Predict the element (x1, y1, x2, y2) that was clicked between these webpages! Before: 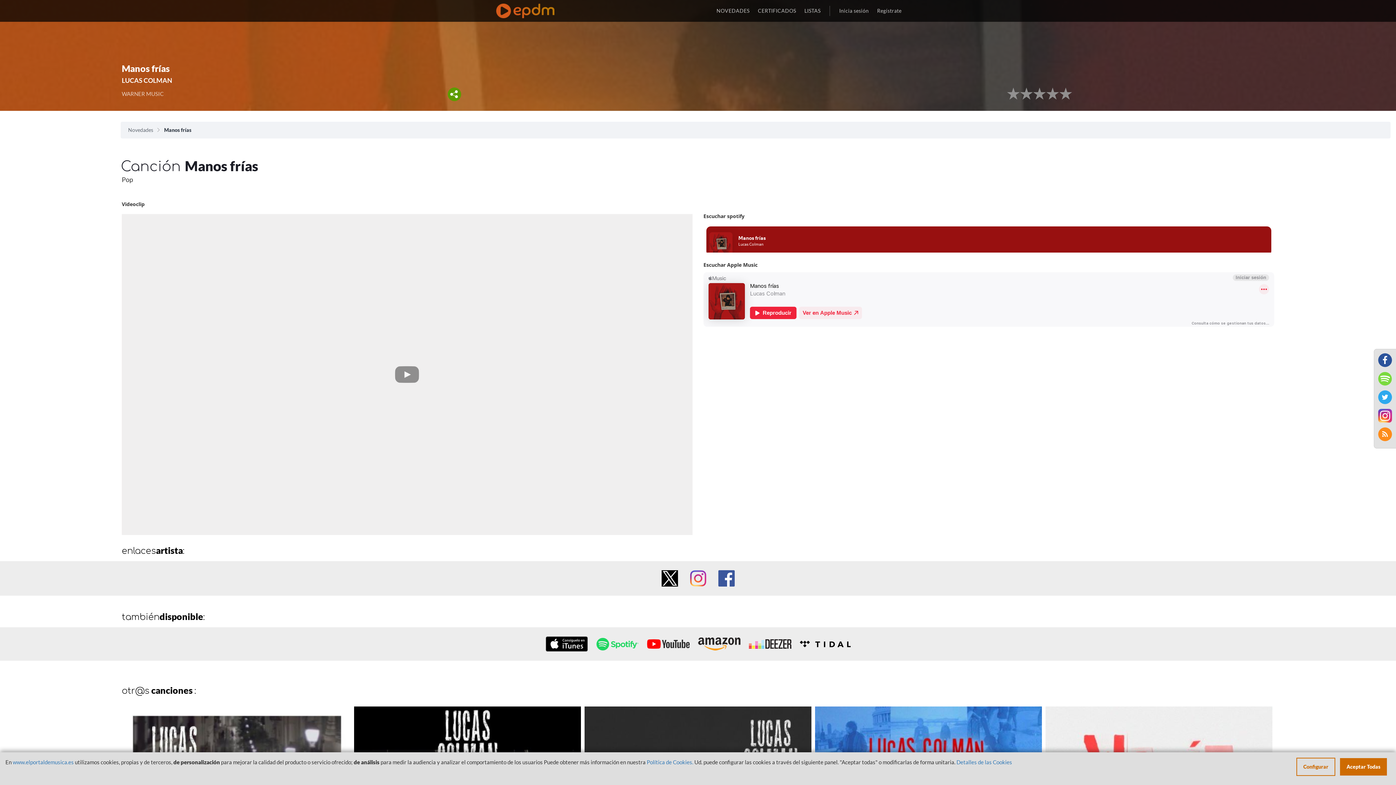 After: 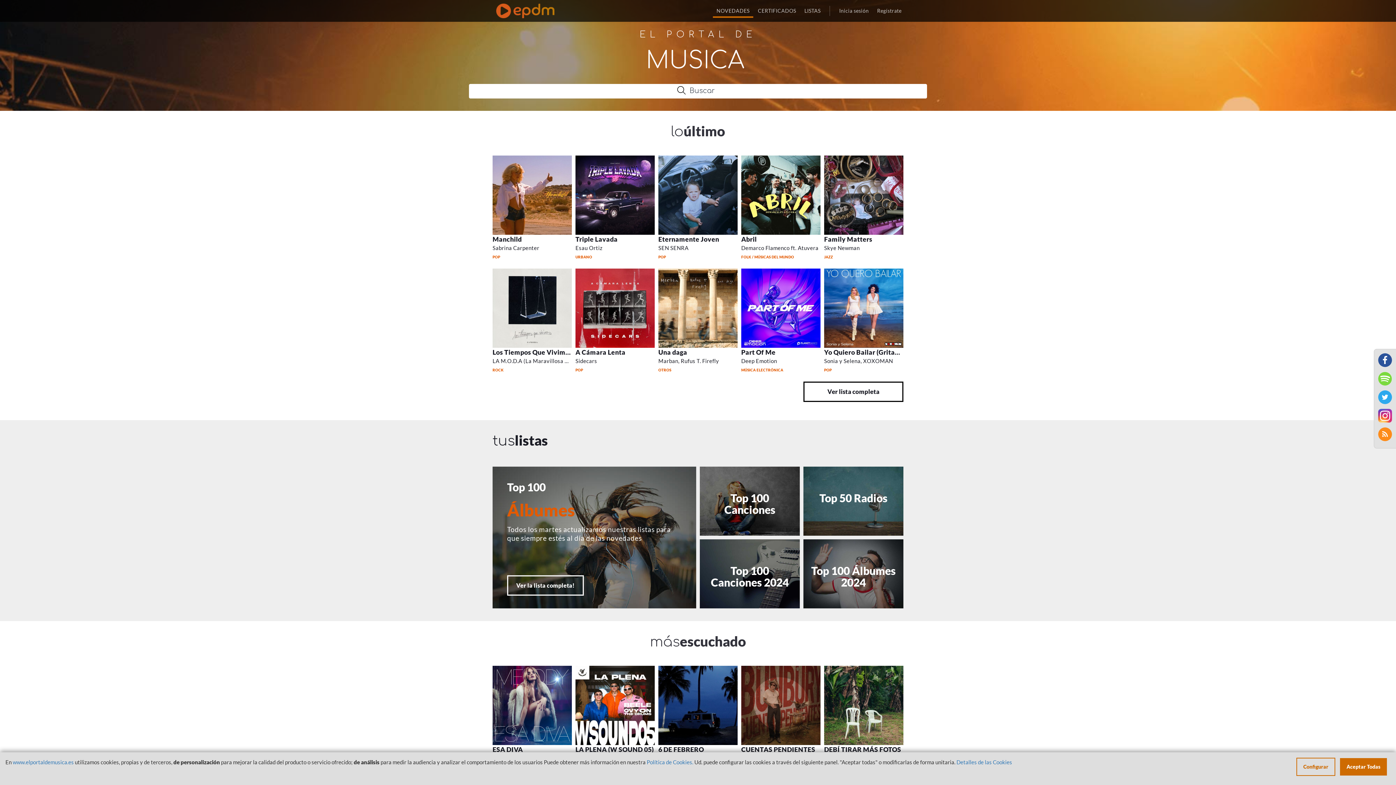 Action: label: www.elportaldemusica.es bbox: (12, 759, 73, 765)